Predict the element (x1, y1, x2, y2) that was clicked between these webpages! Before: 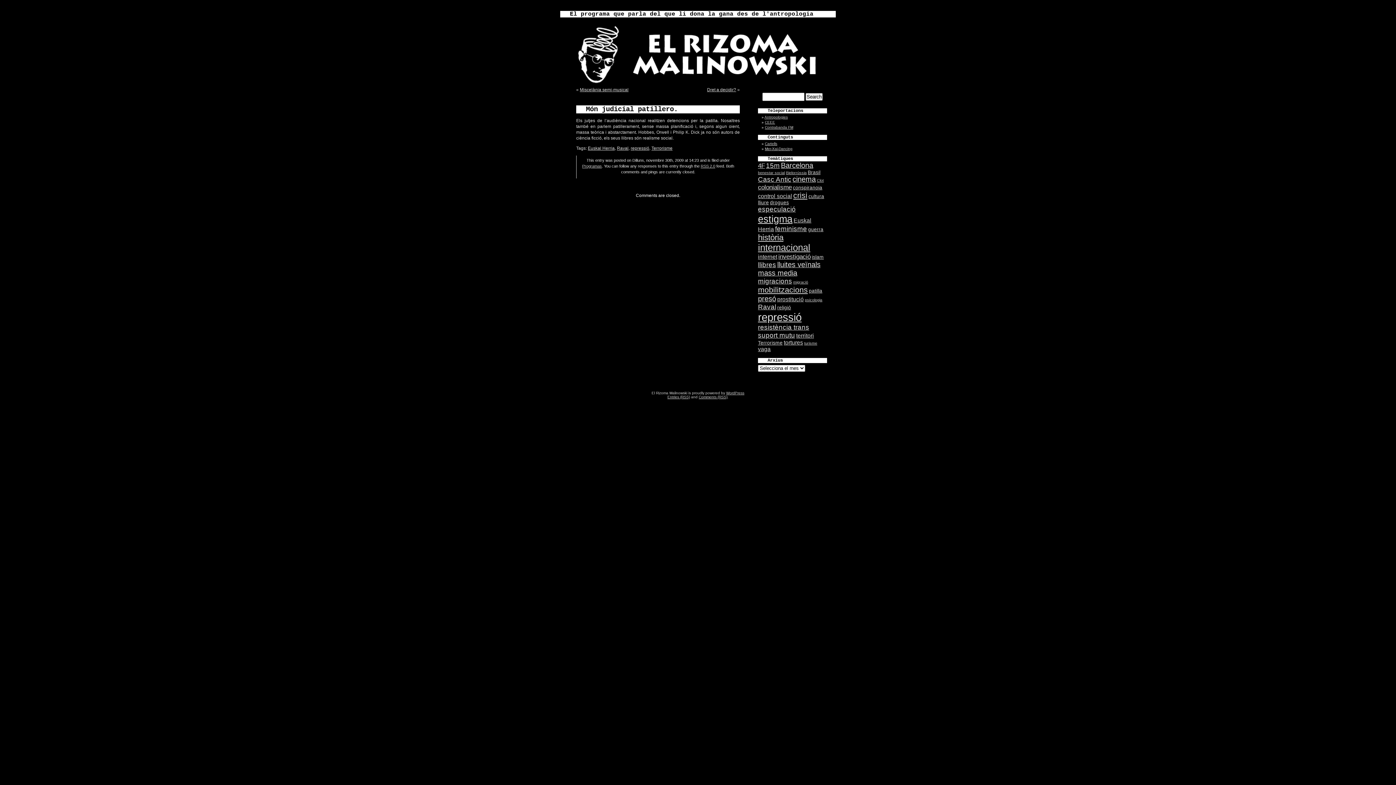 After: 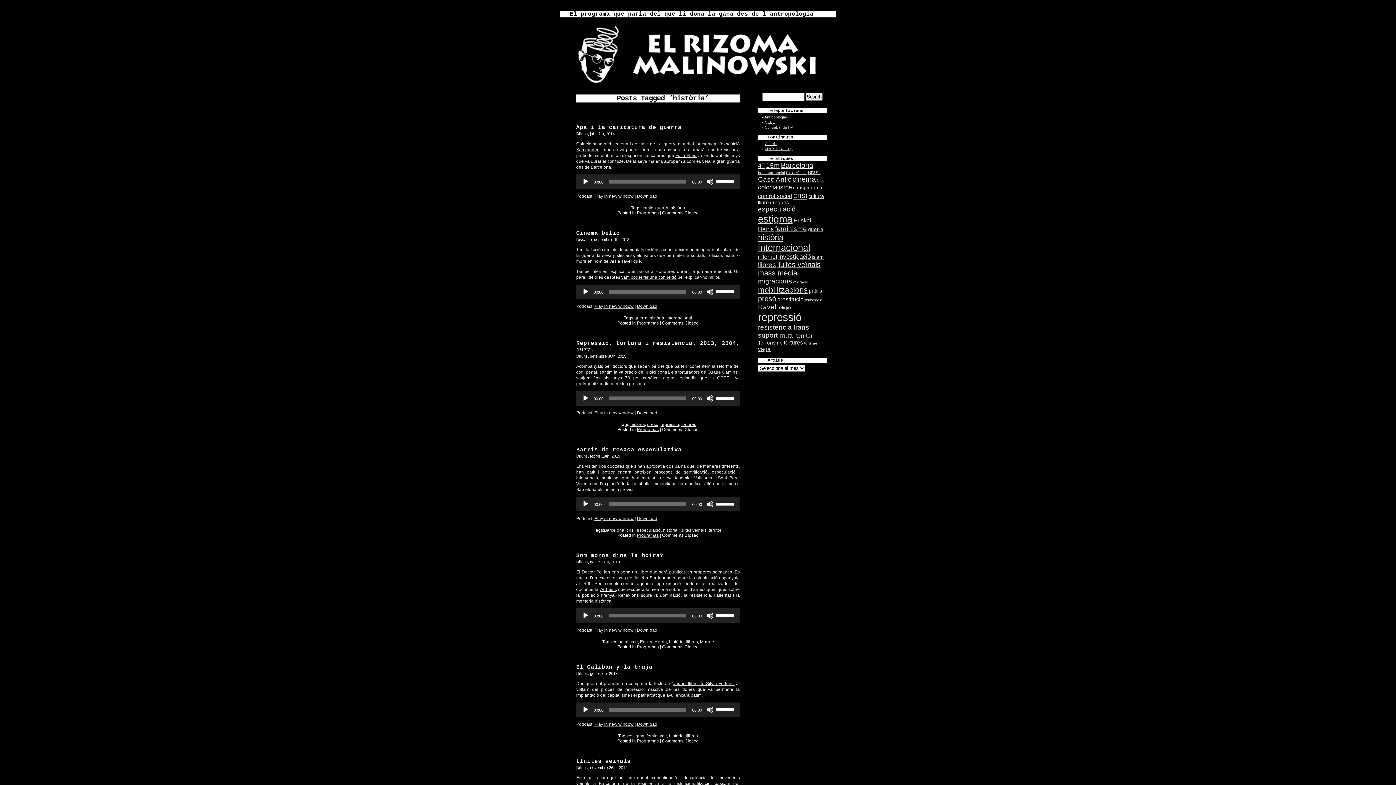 Action: bbox: (758, 233, 783, 242) label: història (9 elements)